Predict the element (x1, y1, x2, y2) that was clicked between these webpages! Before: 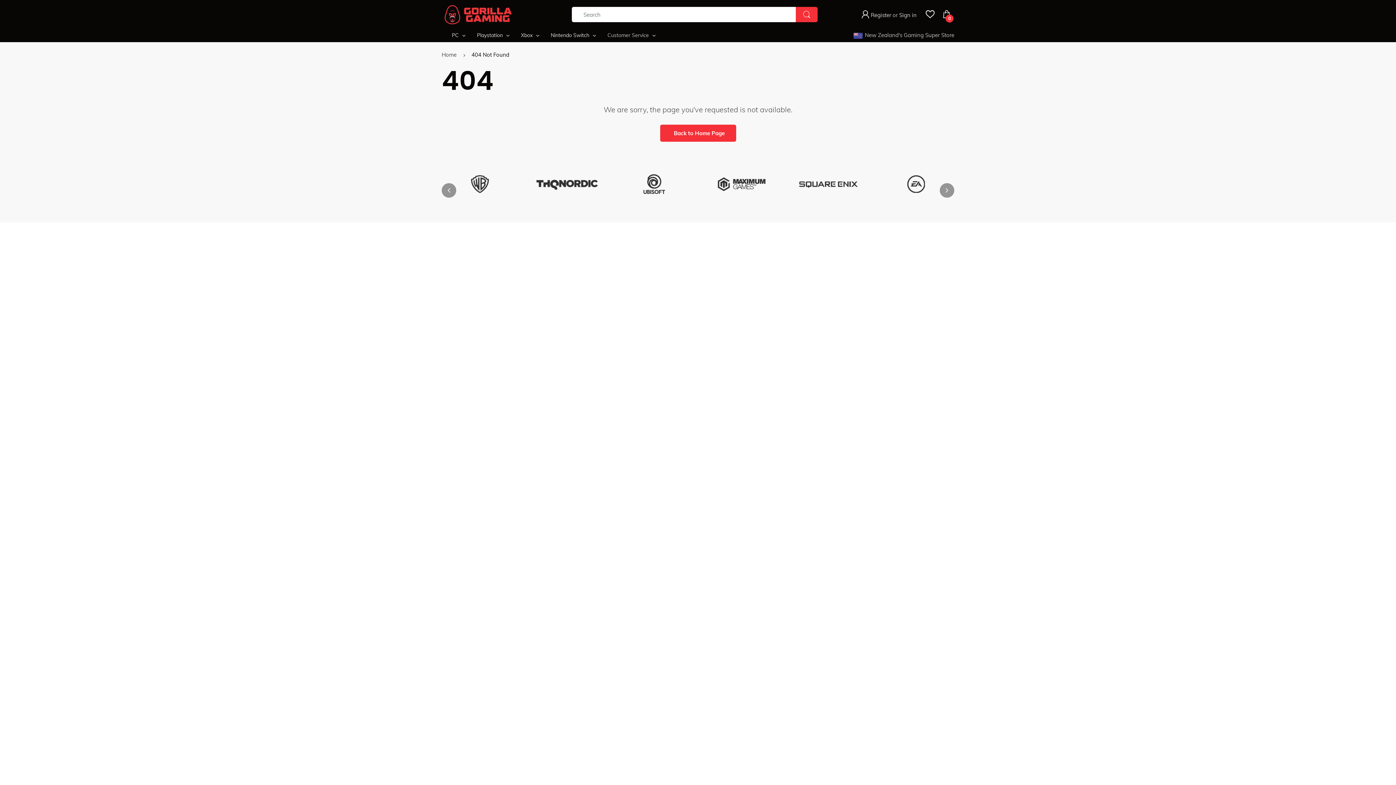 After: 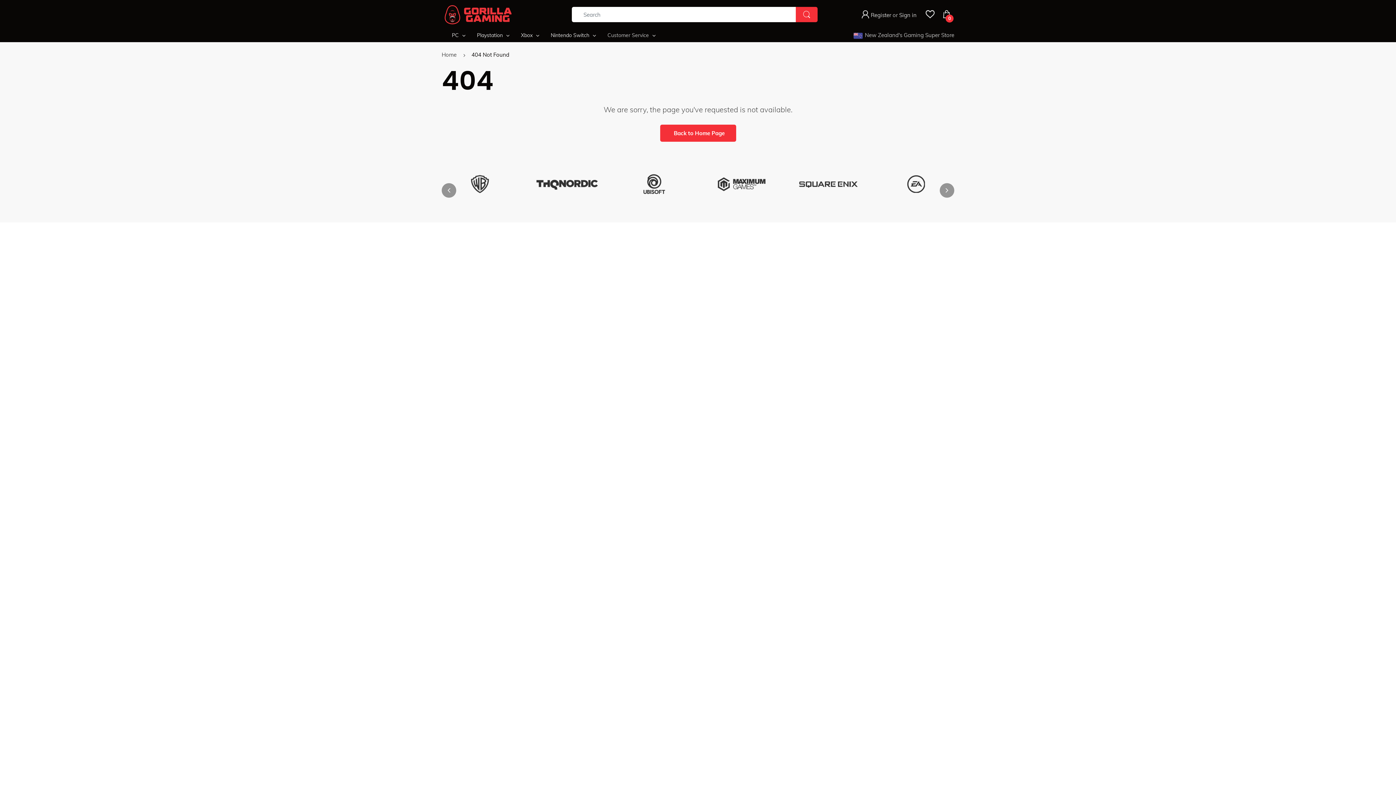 Action: bbox: (530, 158, 603, 184)